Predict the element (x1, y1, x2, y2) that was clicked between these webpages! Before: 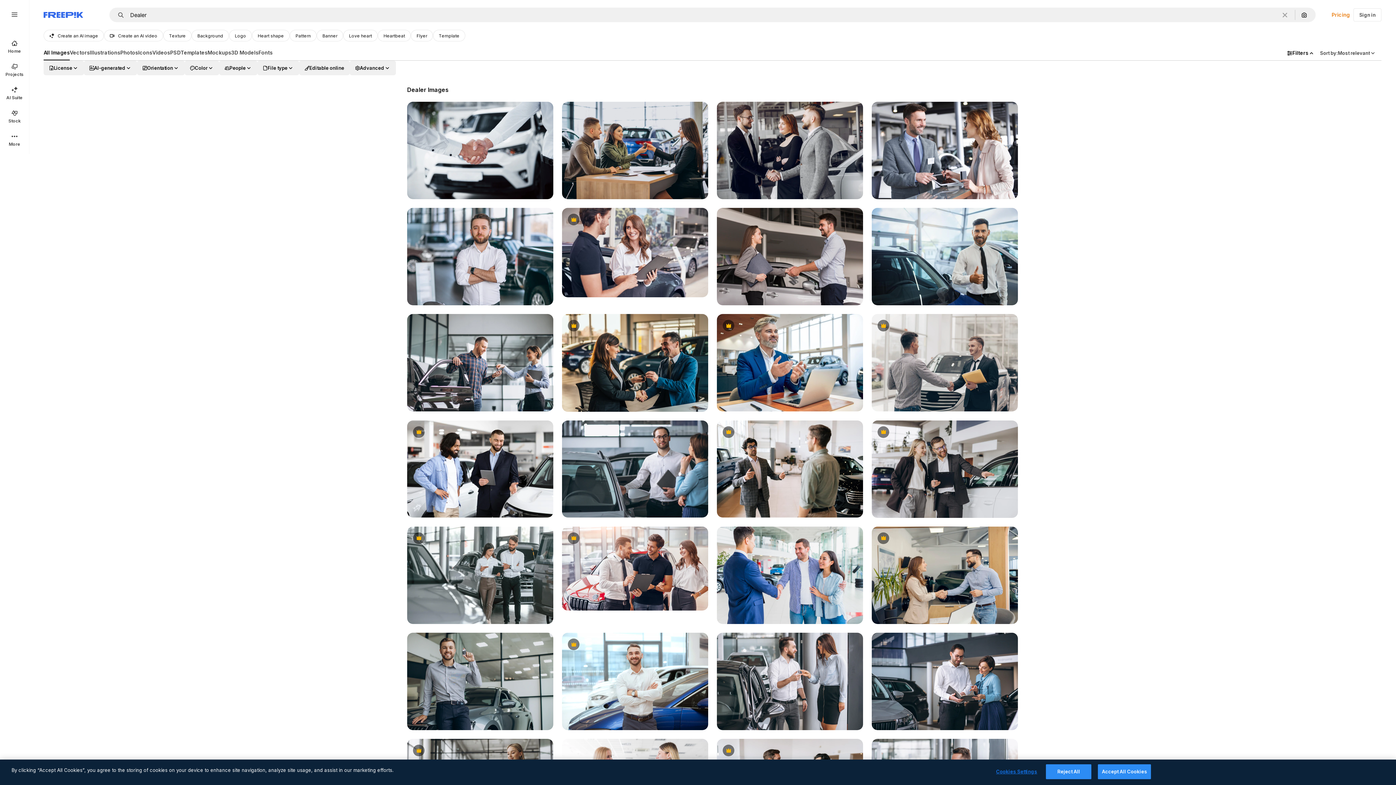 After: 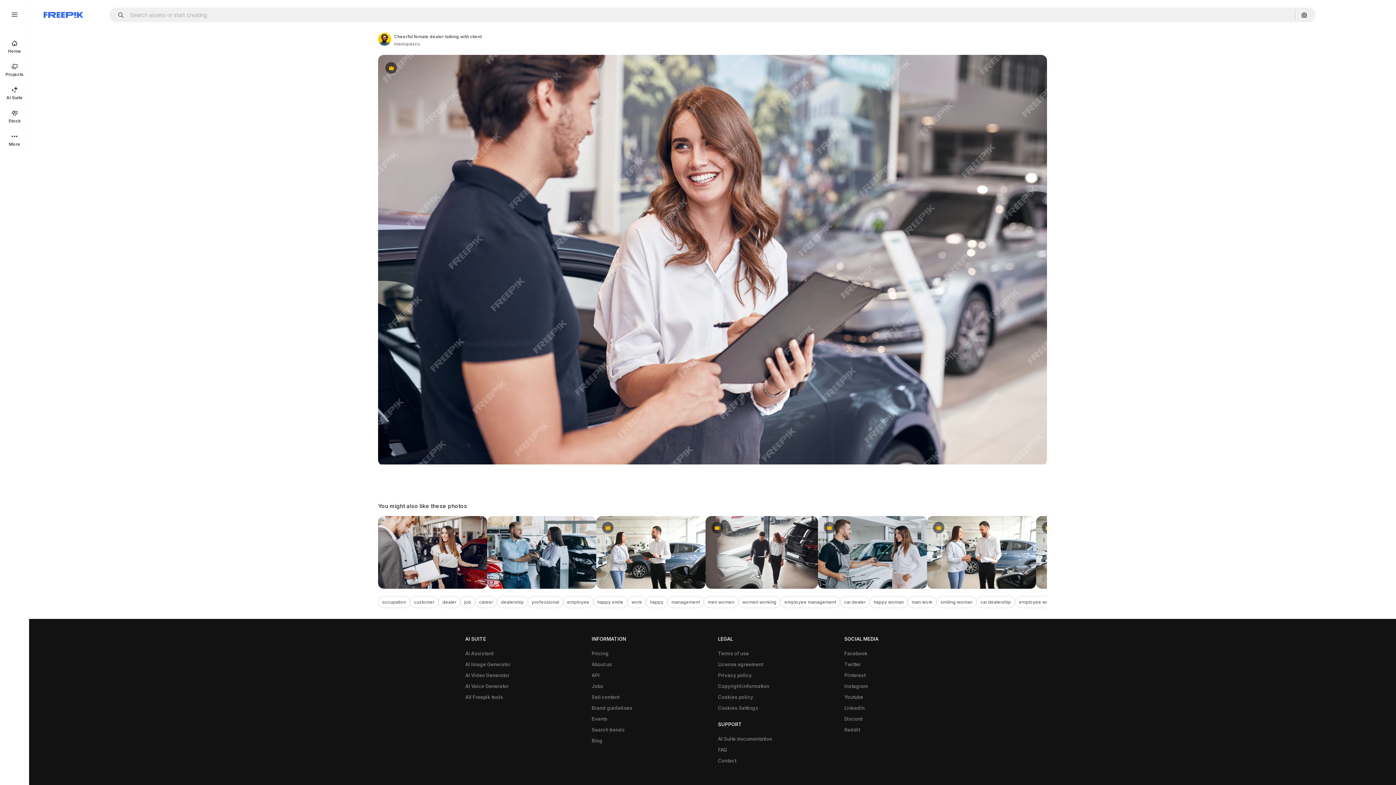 Action: bbox: (562, 208, 708, 297)